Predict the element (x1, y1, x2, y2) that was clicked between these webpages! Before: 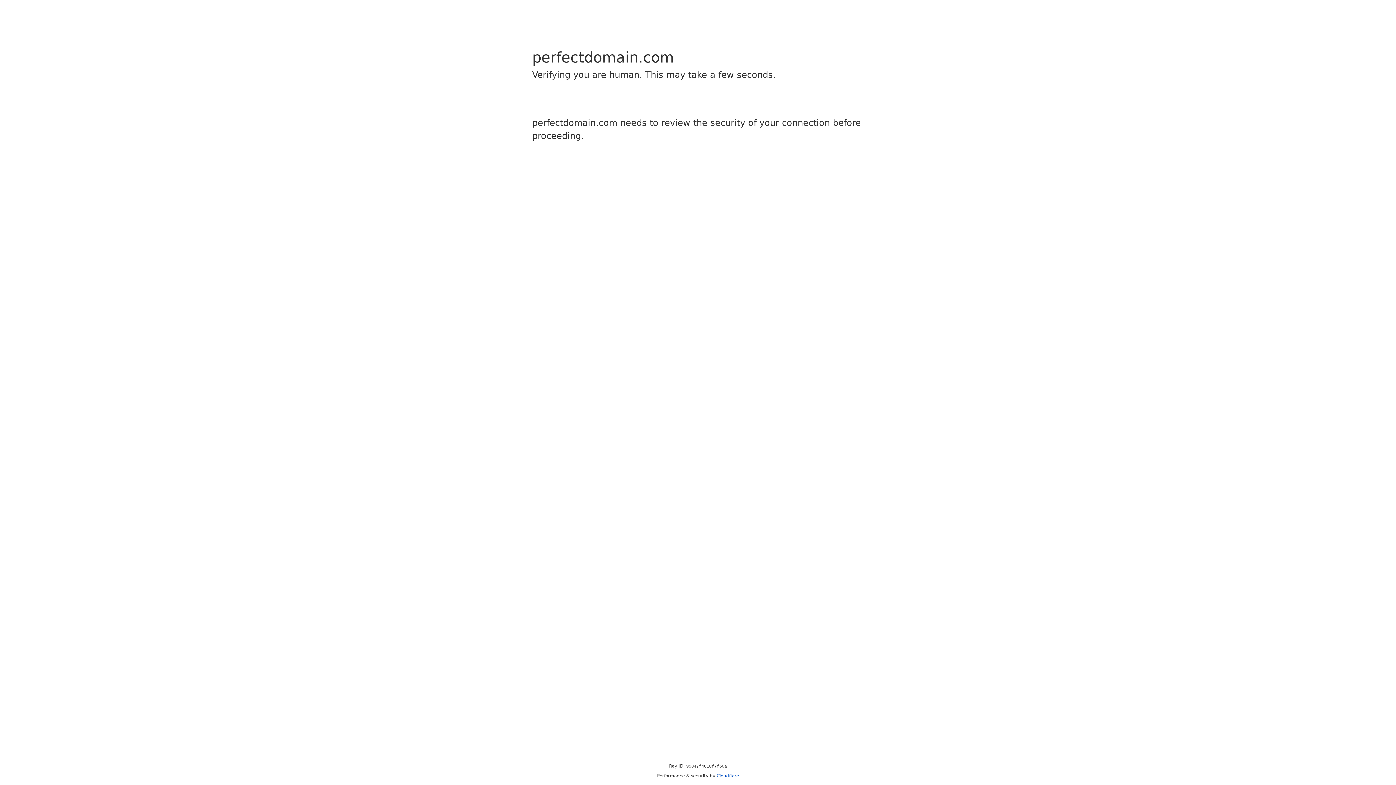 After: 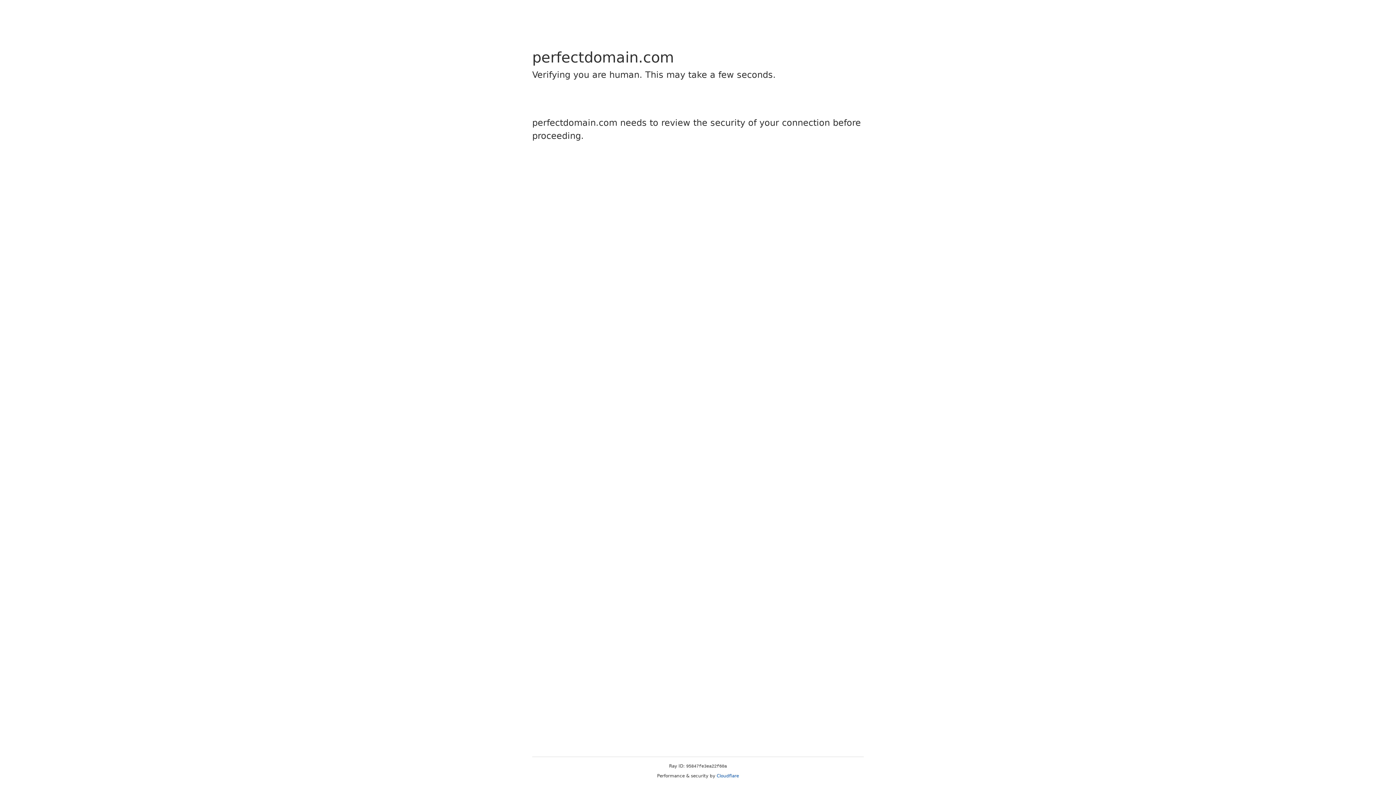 Action: label: Cloudflare bbox: (716, 773, 739, 778)